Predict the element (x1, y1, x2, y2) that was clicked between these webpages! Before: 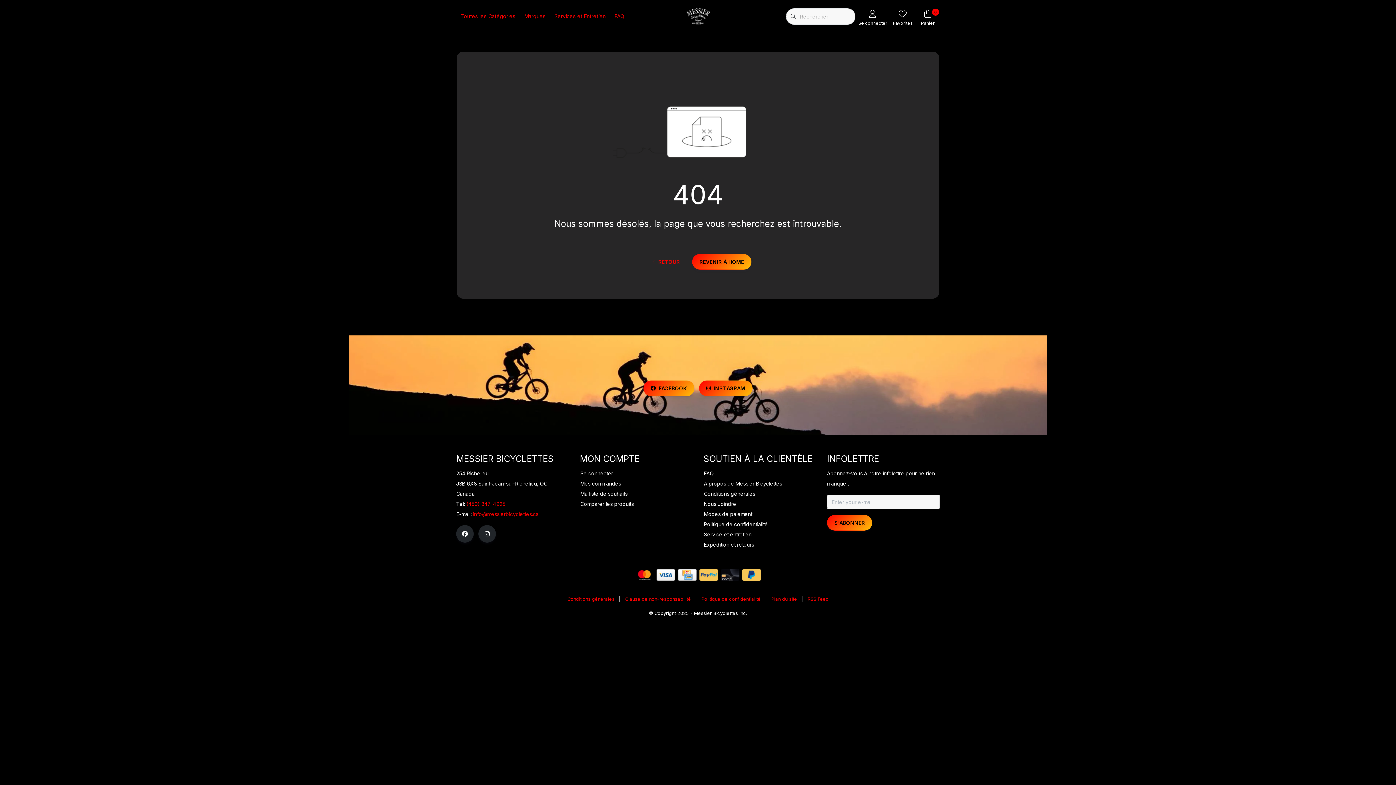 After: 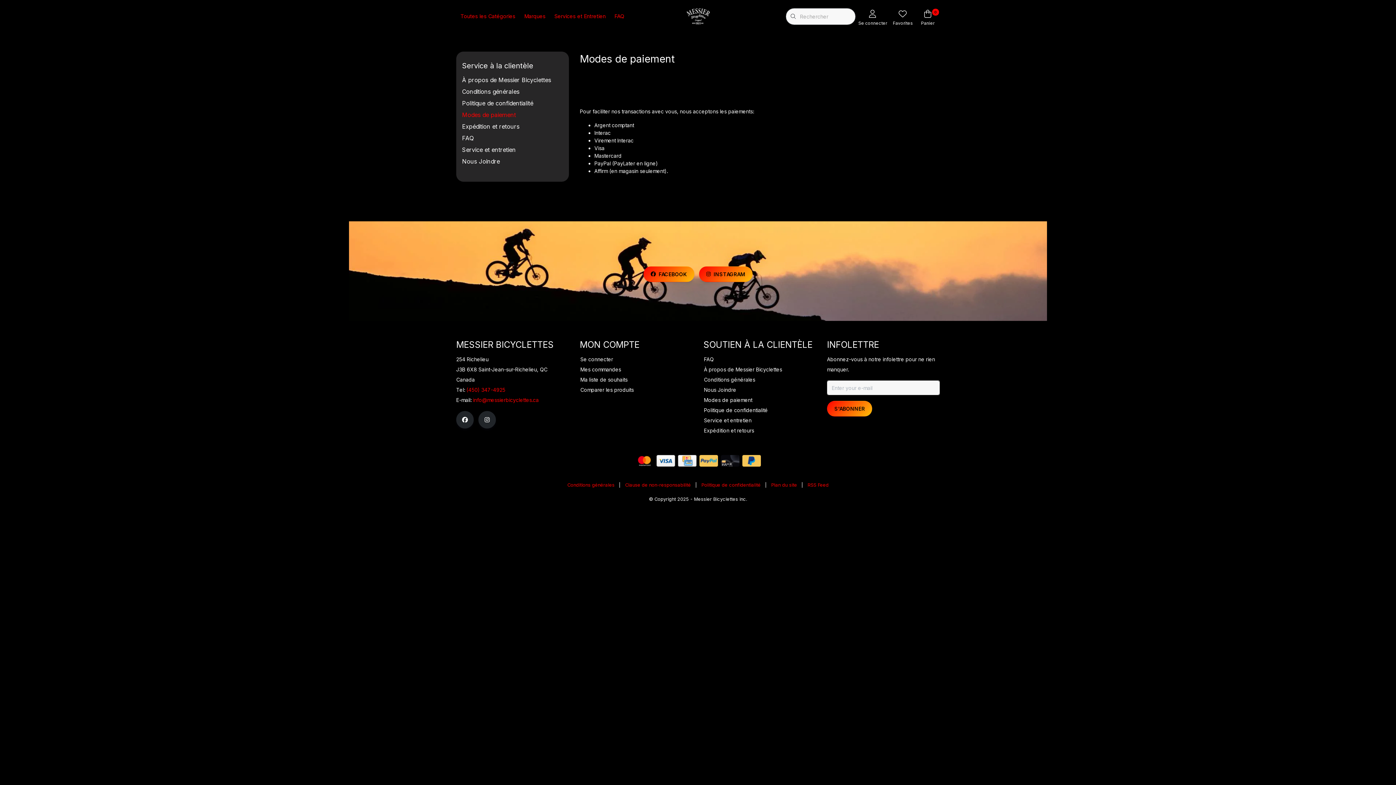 Action: bbox: (742, 569, 761, 581)